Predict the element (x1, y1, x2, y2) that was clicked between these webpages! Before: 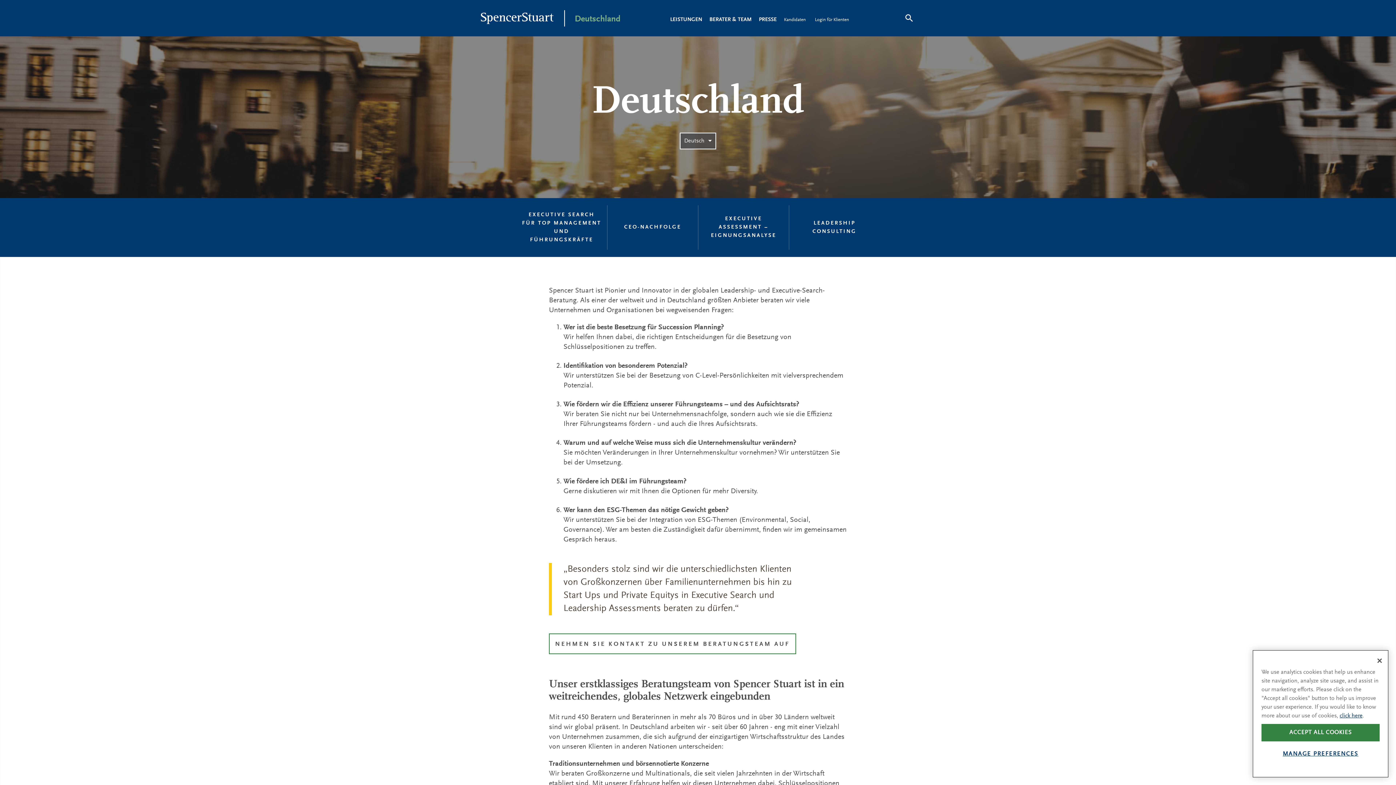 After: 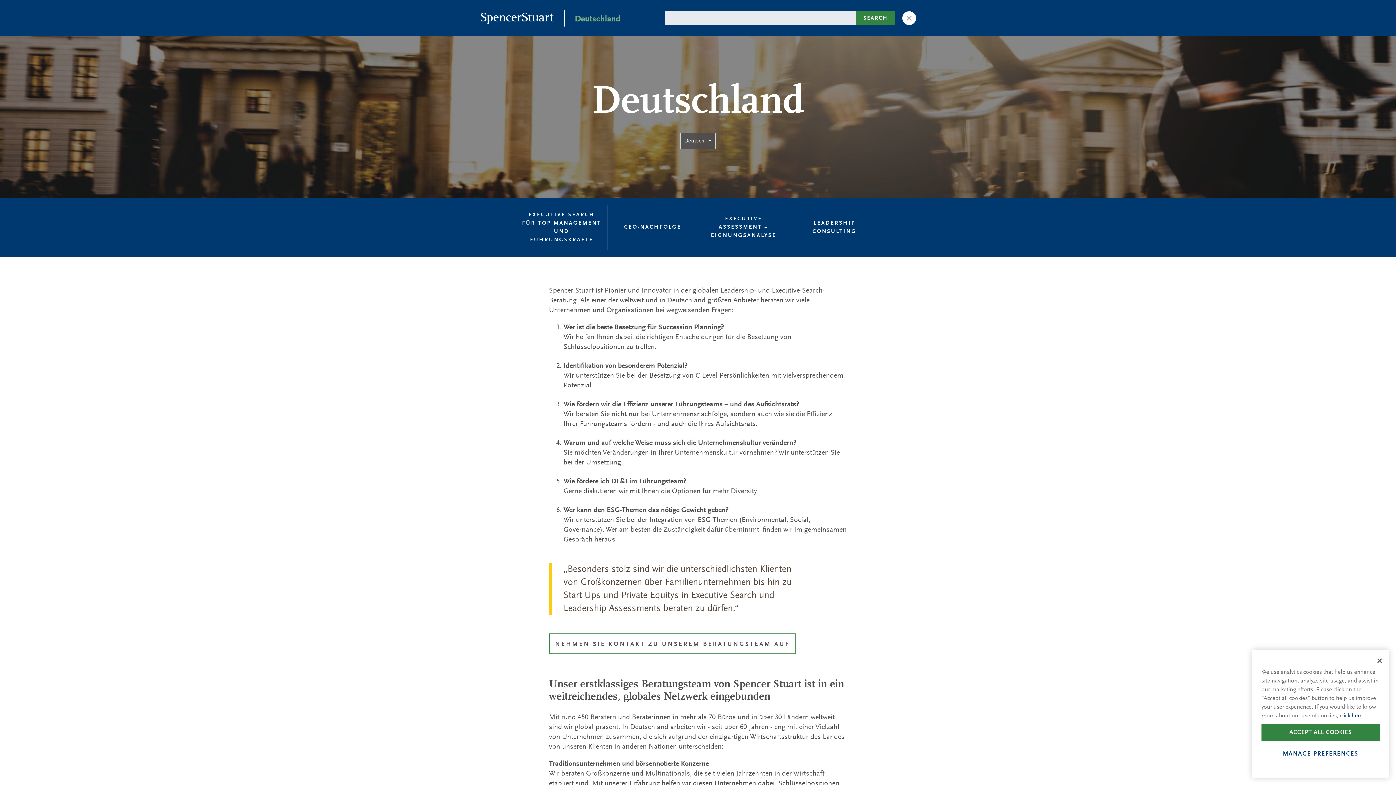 Action: bbox: (902, 11, 916, 25)